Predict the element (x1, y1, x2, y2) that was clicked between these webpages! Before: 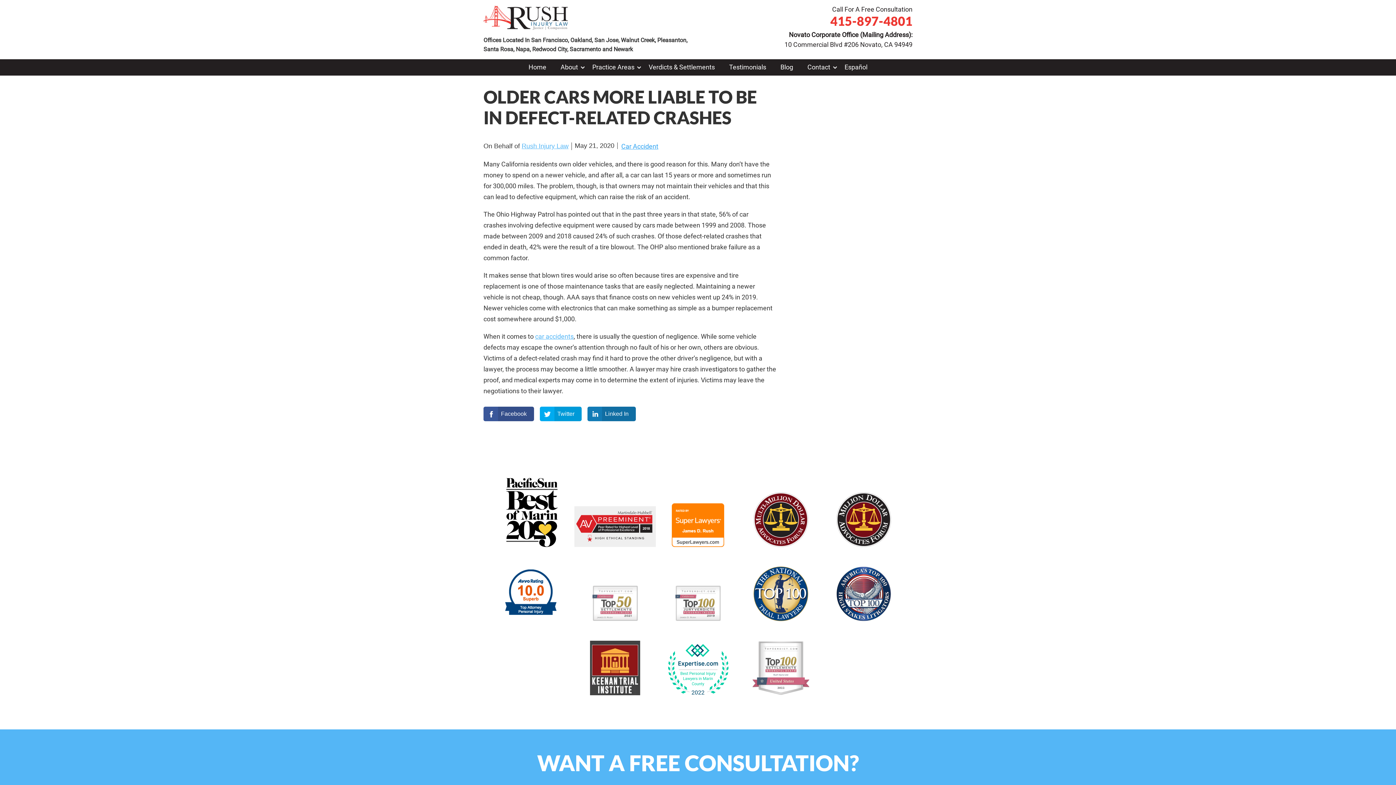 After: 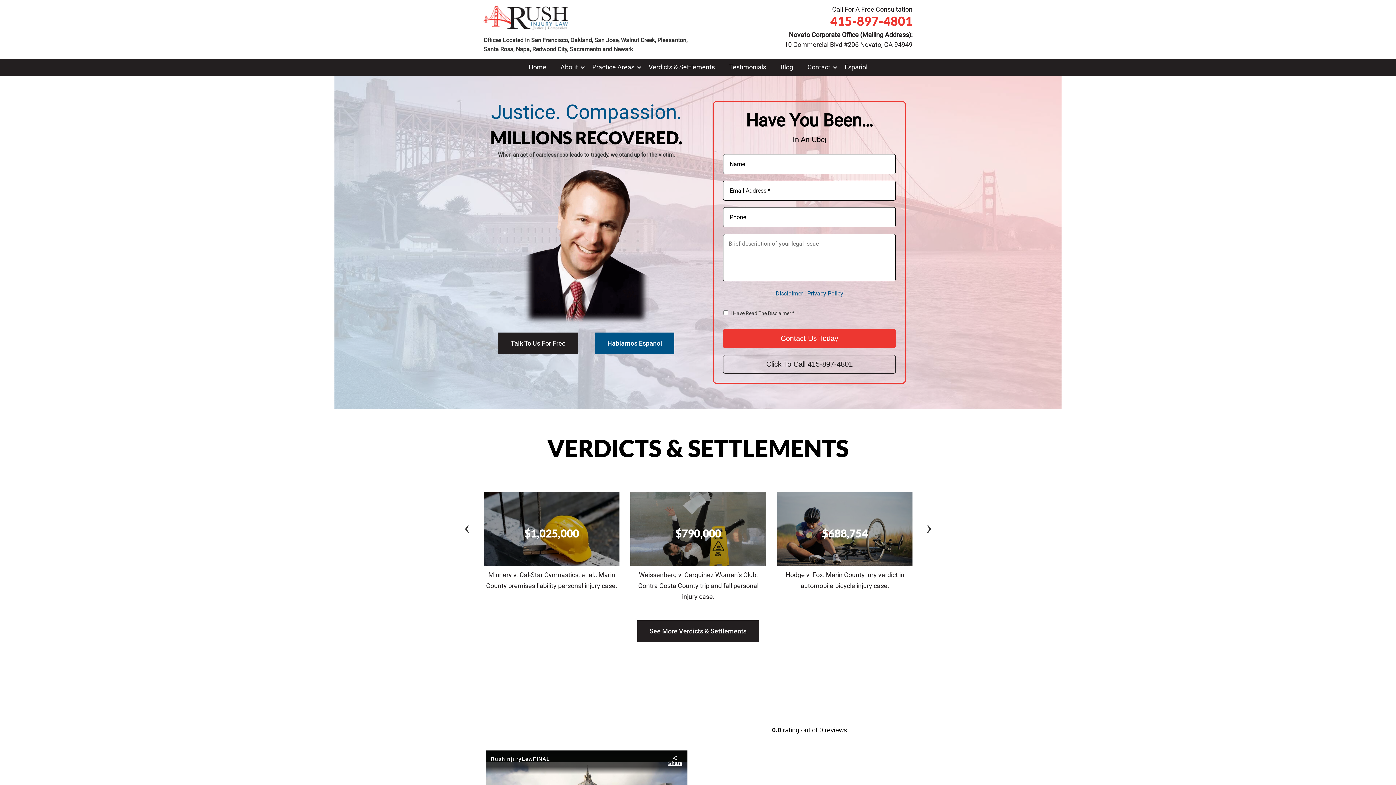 Action: bbox: (483, 24, 568, 30)